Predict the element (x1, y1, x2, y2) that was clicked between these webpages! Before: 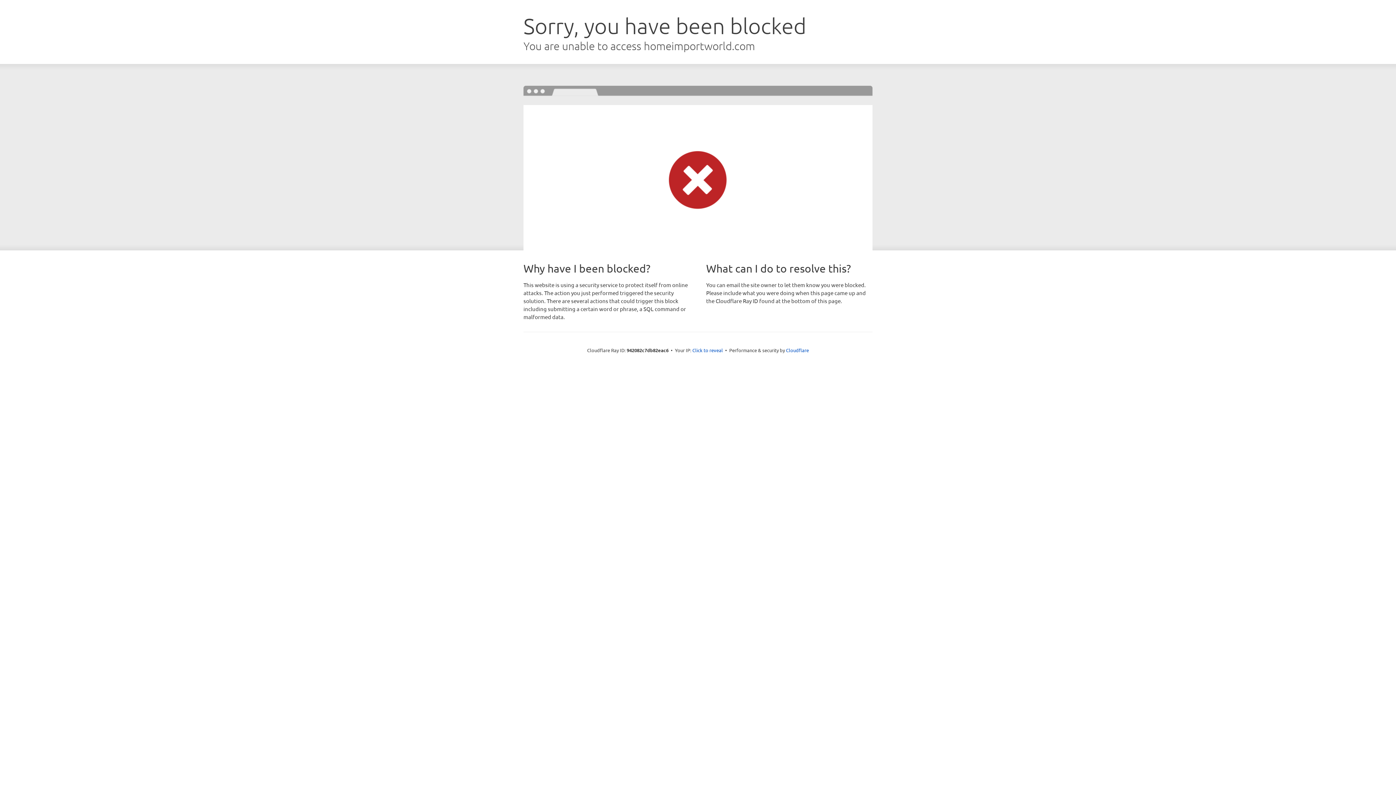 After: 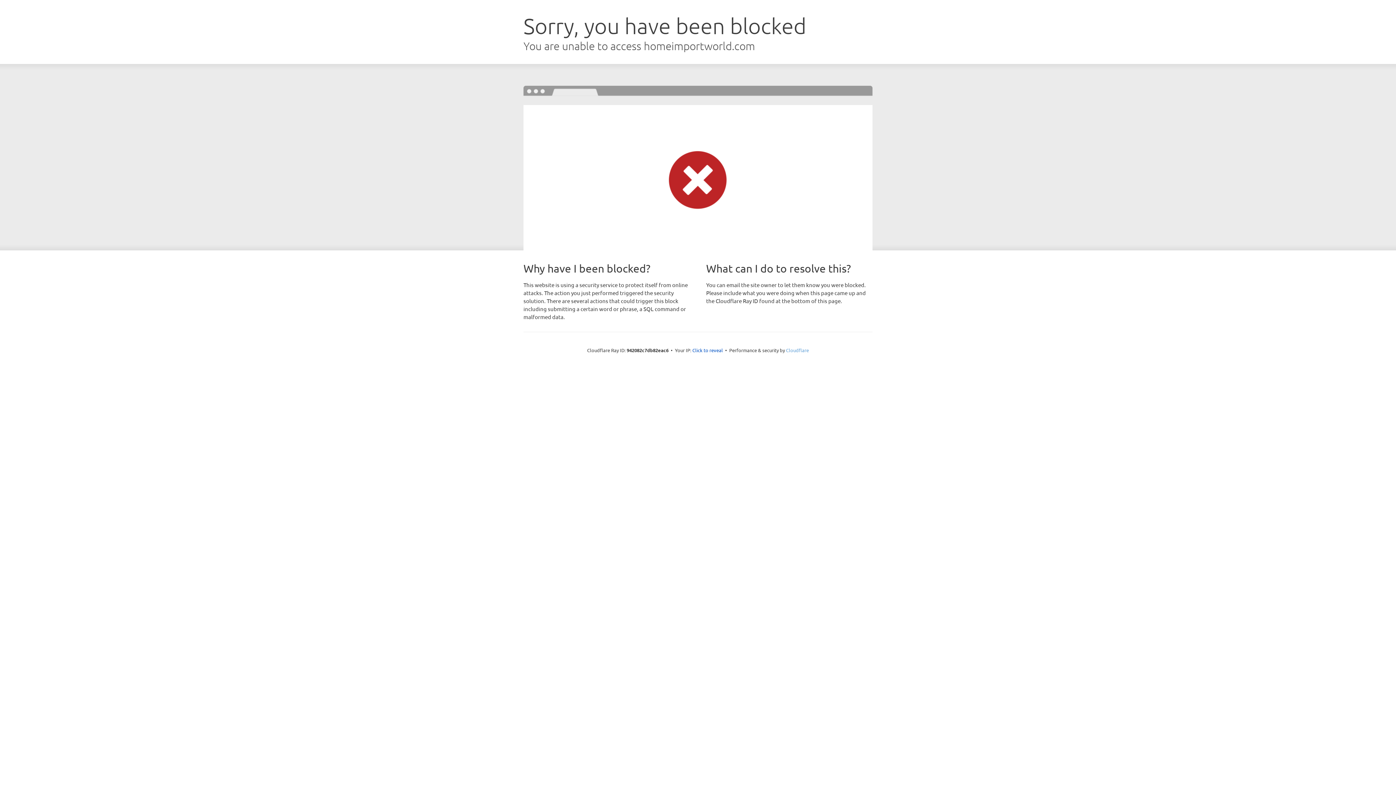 Action: label: Cloudflare bbox: (786, 347, 809, 353)